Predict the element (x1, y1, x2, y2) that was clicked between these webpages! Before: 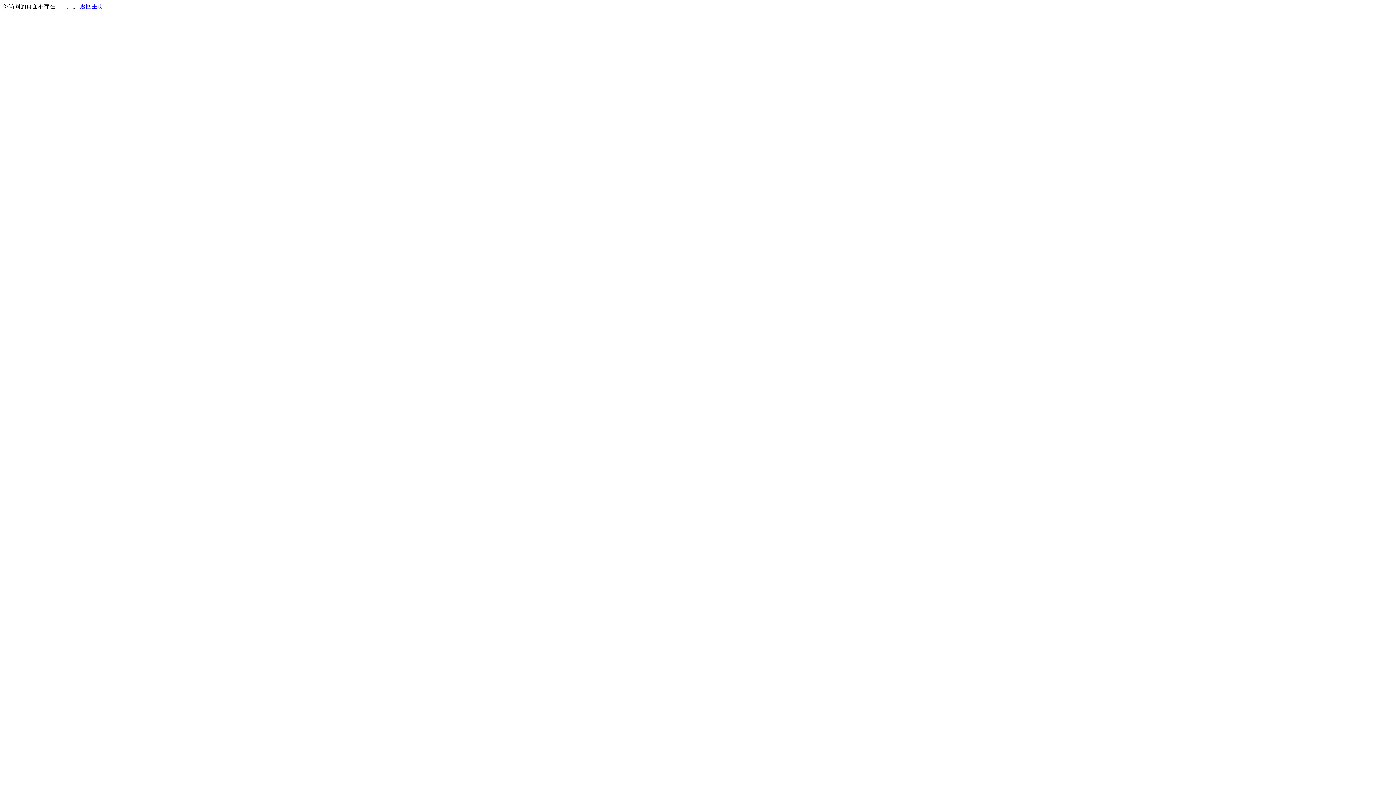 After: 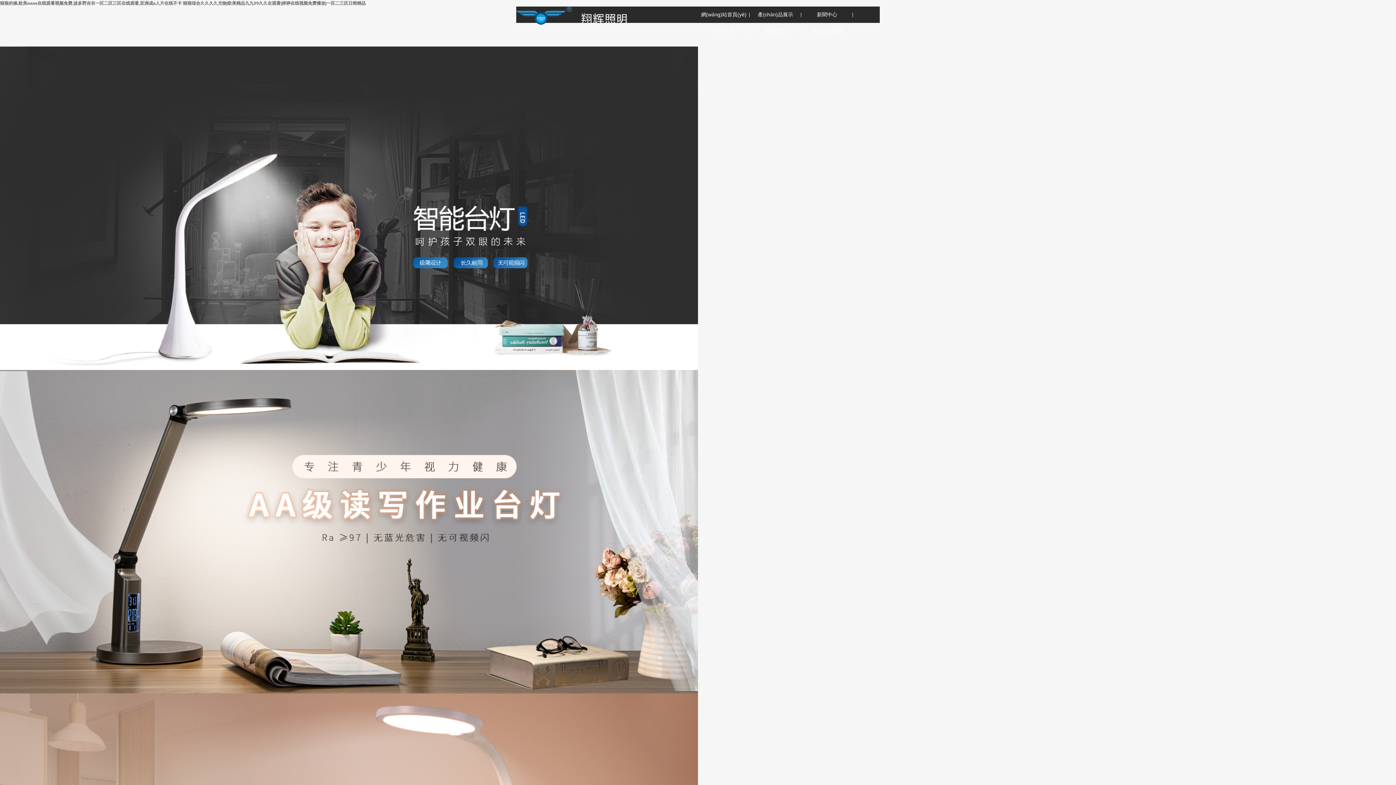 Action: label: 返回主页 bbox: (80, 3, 103, 9)